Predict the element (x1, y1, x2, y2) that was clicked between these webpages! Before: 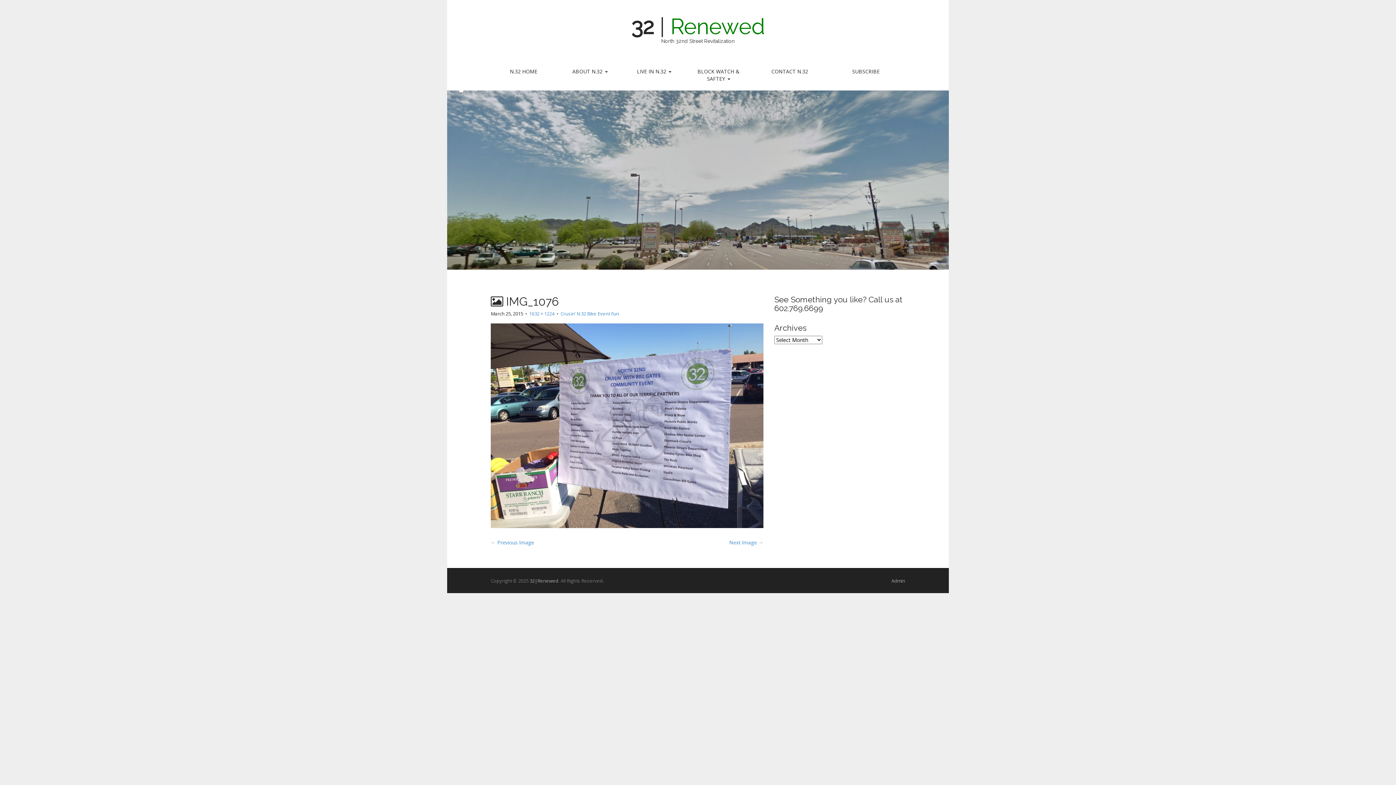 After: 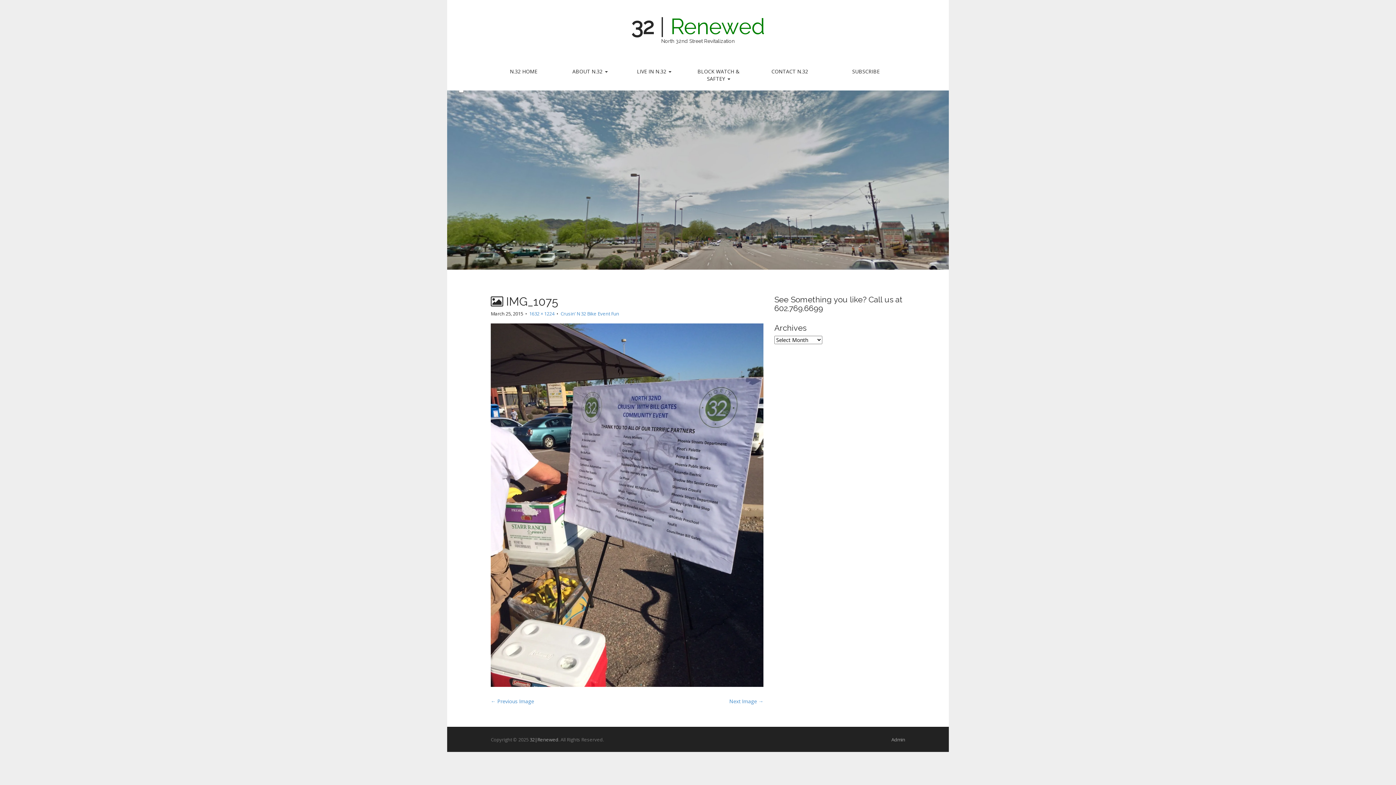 Action: label: ← Previous Image bbox: (490, 539, 534, 546)